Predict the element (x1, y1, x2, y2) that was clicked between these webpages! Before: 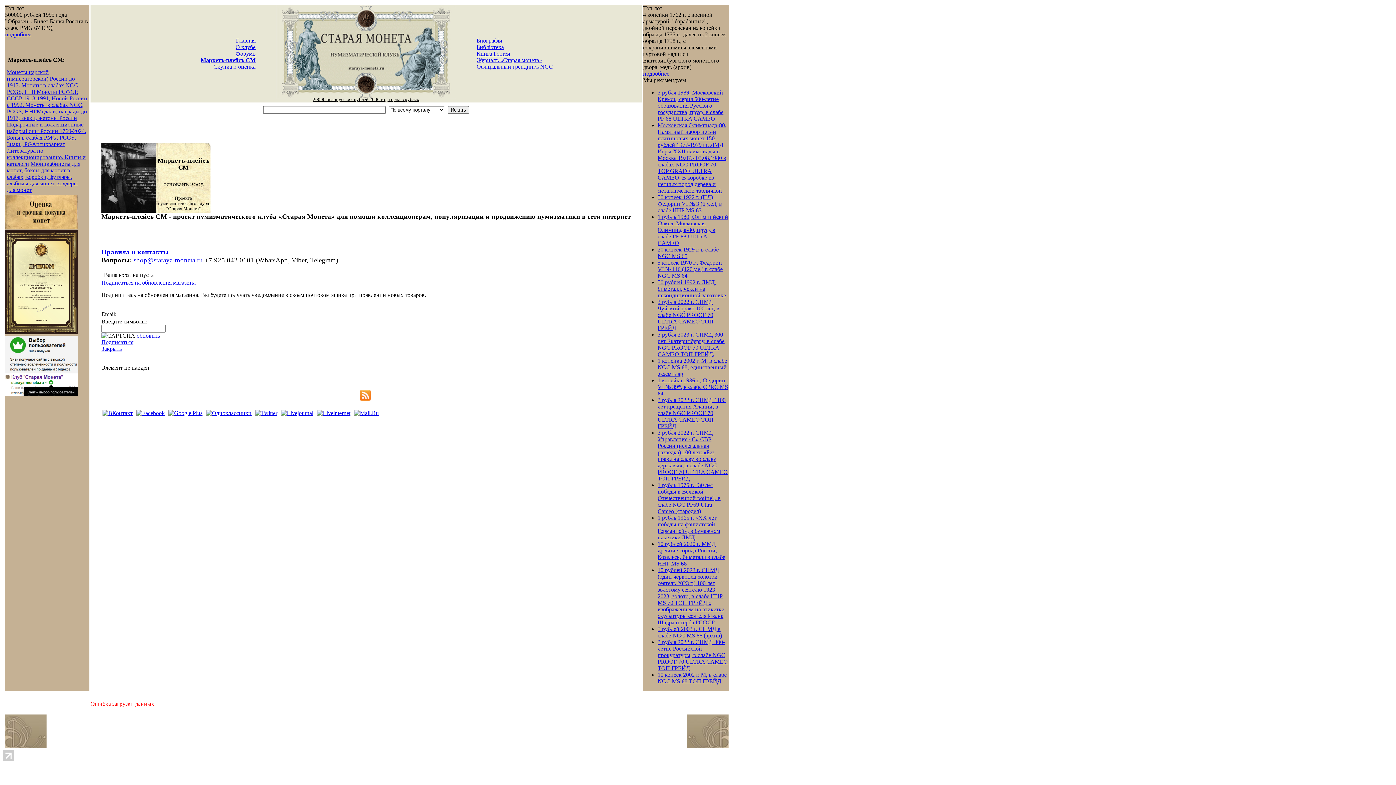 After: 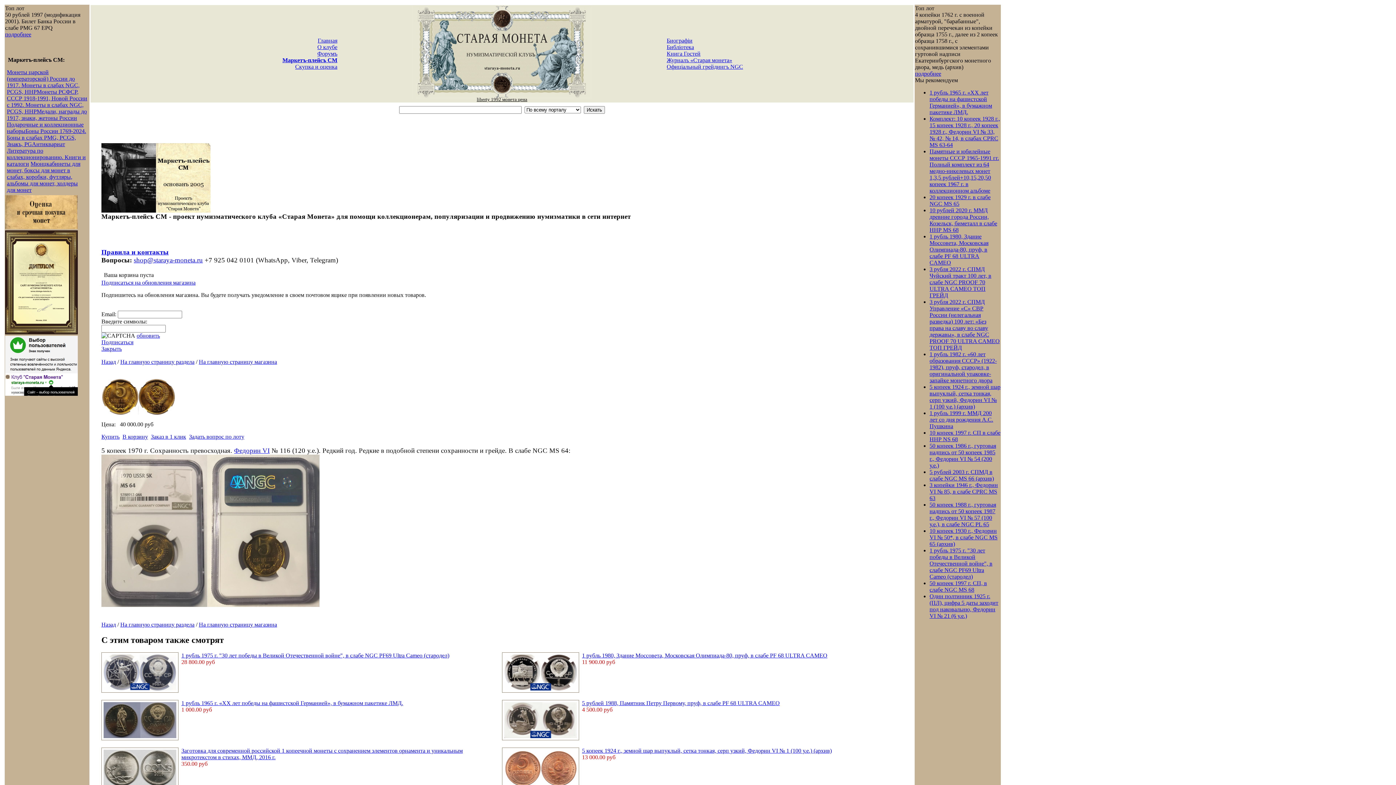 Action: bbox: (657, 259, 722, 278) label: 5 копеек 1970 г., Федорин VI № 116 (120 у.е.) в слабе NGC MS 64